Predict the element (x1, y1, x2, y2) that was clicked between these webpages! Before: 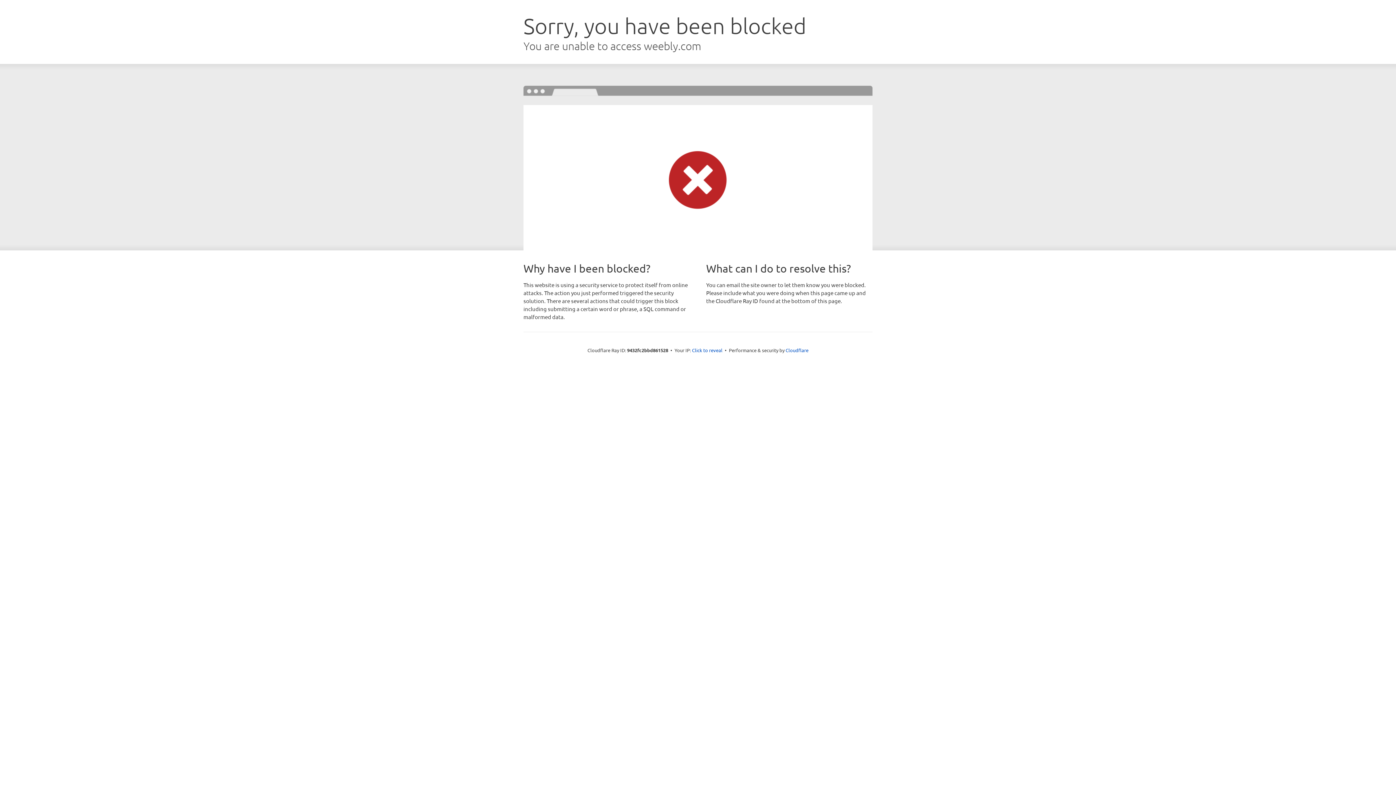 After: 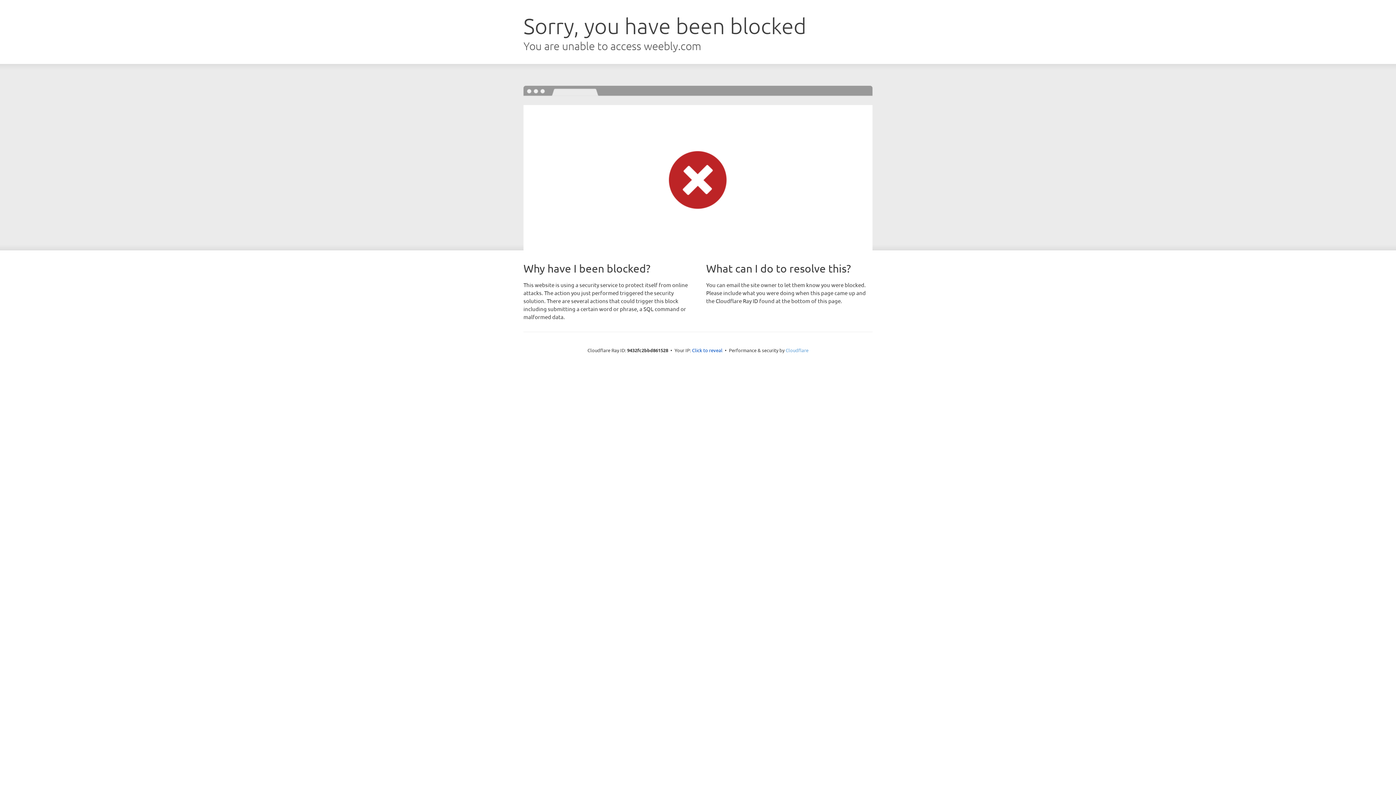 Action: label: Cloudflare bbox: (785, 347, 808, 353)